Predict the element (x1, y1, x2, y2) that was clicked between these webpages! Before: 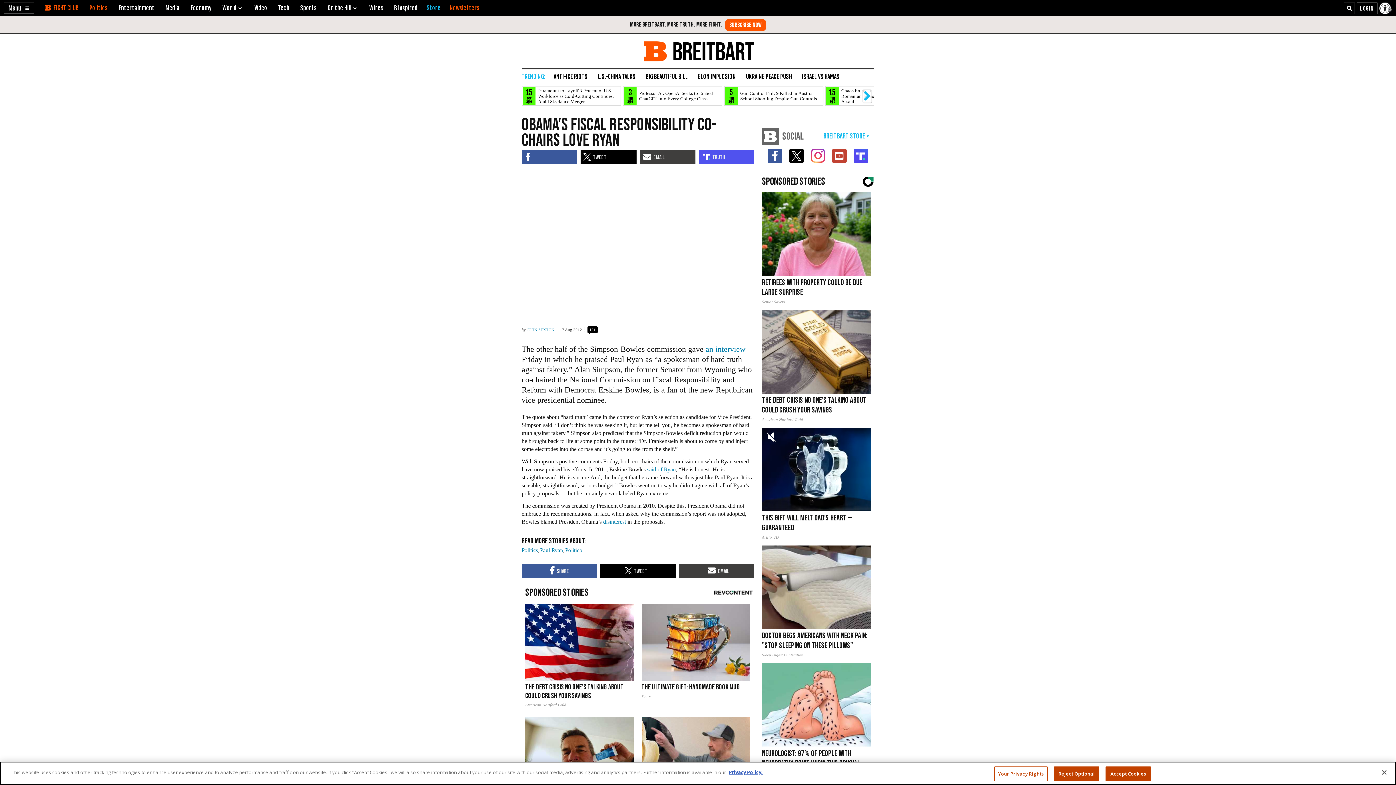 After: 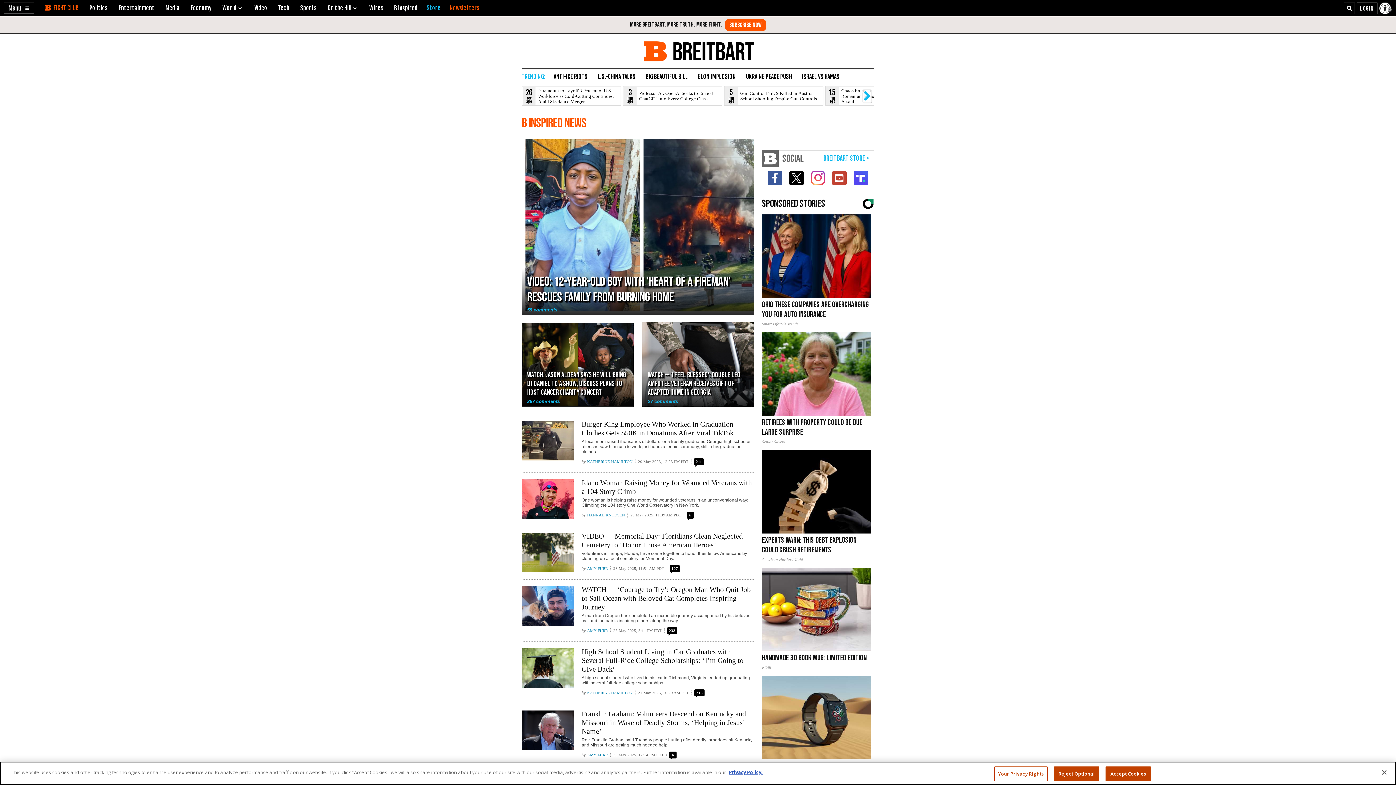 Action: label: B Inspired bbox: (394, 4, 417, 11)